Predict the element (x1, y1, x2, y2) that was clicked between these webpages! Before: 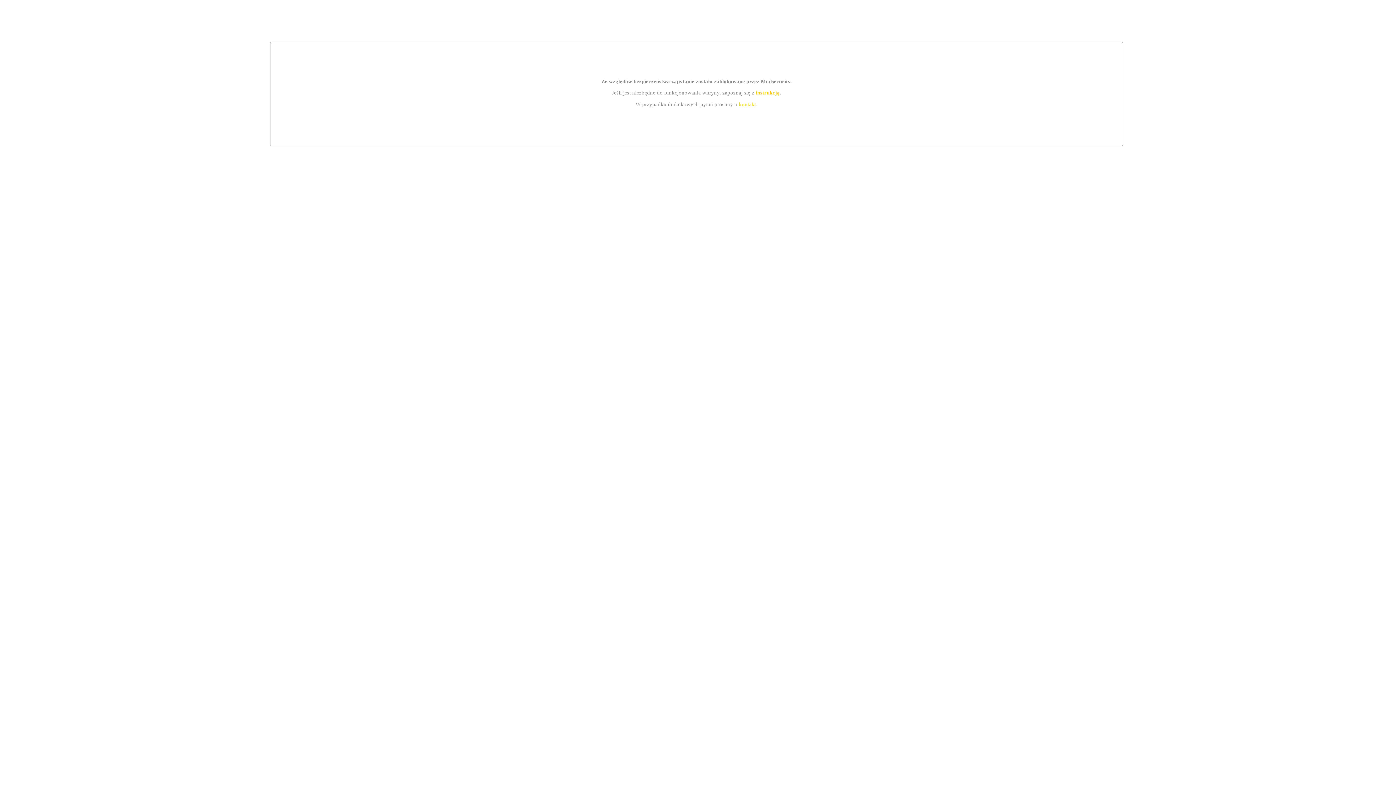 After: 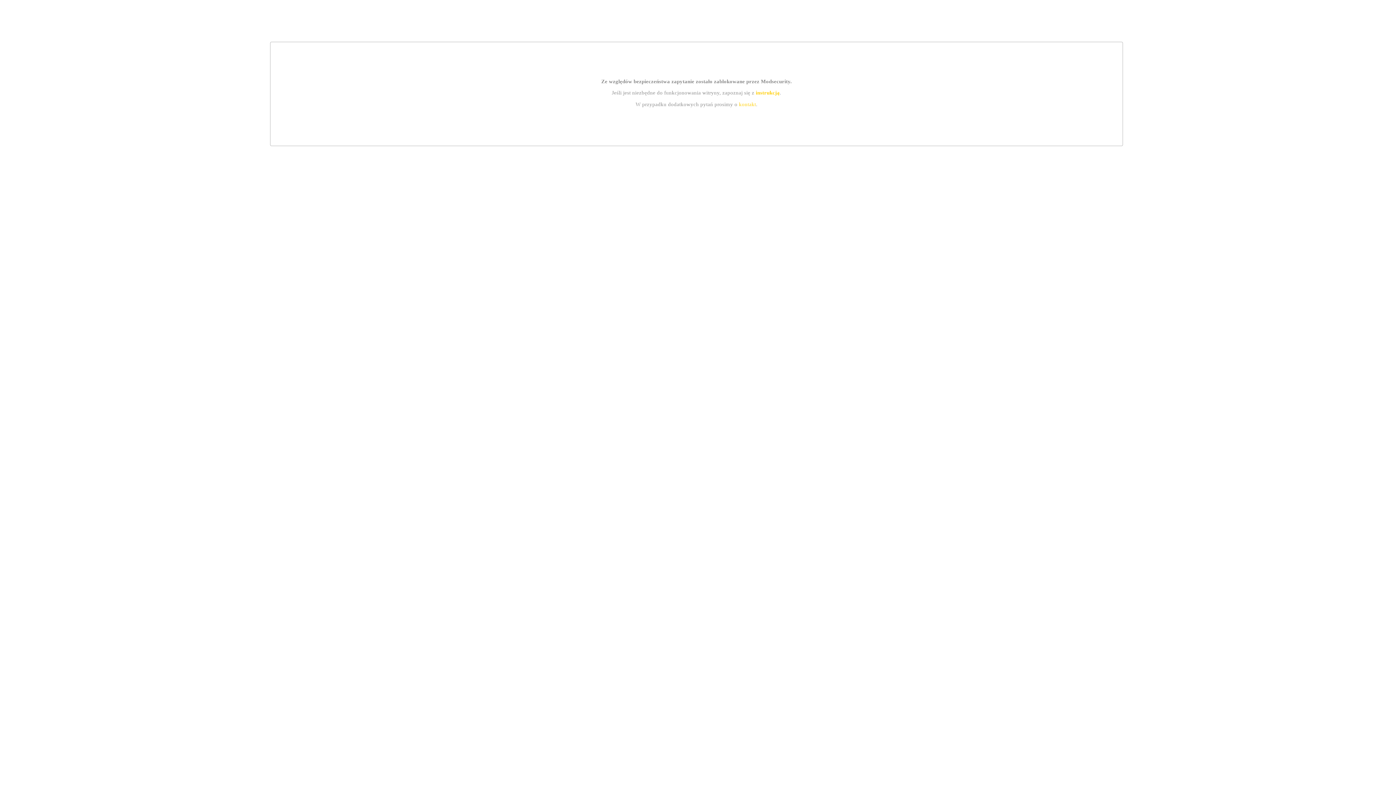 Action: label: kontakt bbox: (739, 101, 756, 107)